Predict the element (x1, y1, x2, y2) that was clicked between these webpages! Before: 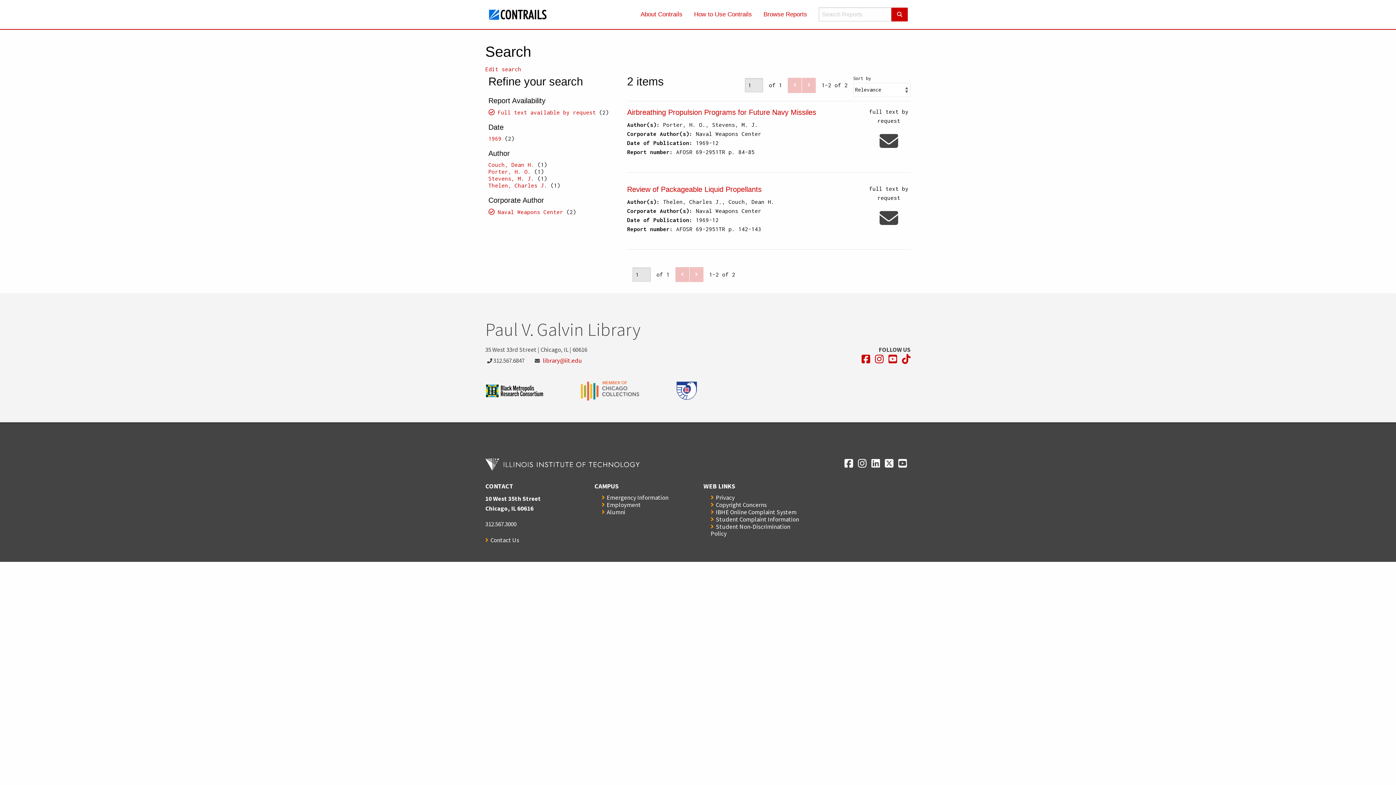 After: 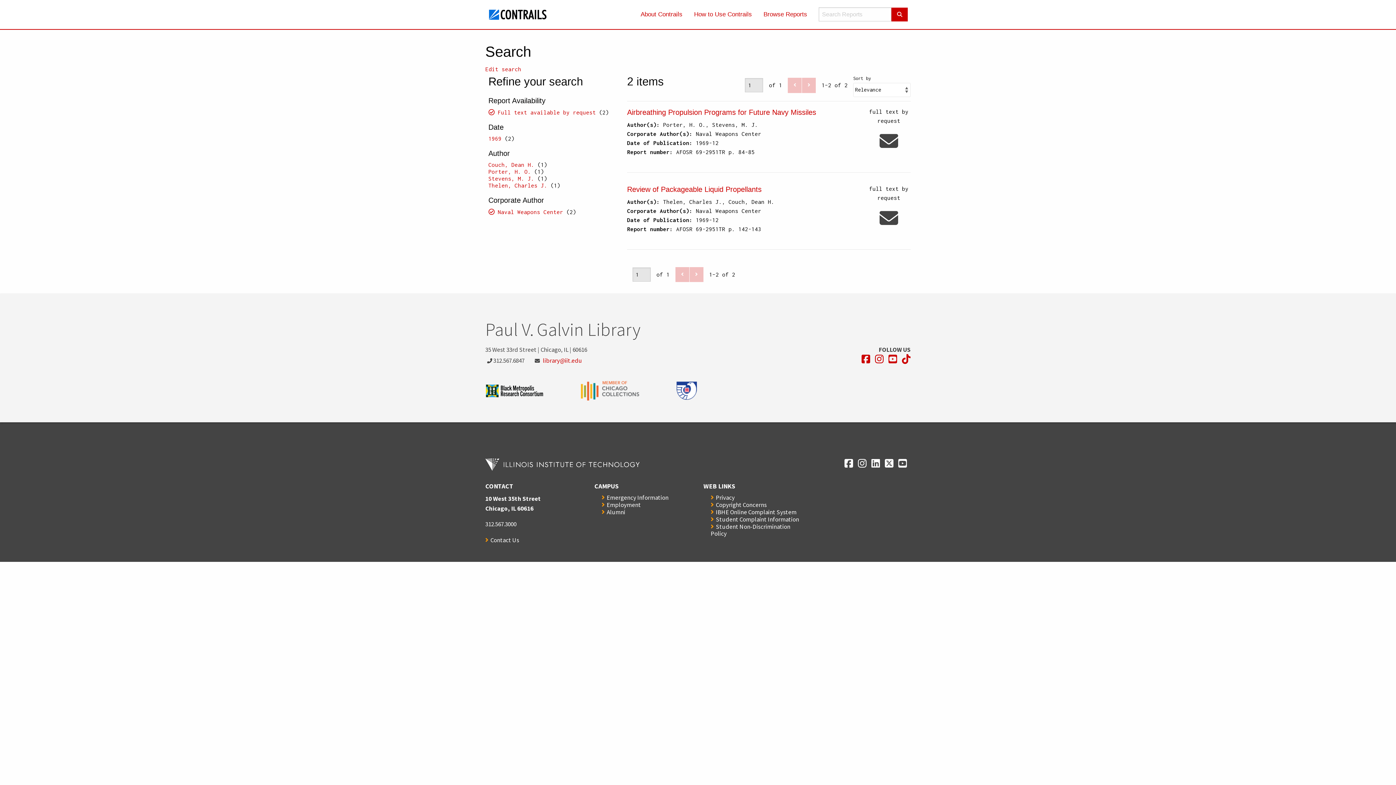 Action: label: Opens in a new window bbox: (861, 354, 870, 364)